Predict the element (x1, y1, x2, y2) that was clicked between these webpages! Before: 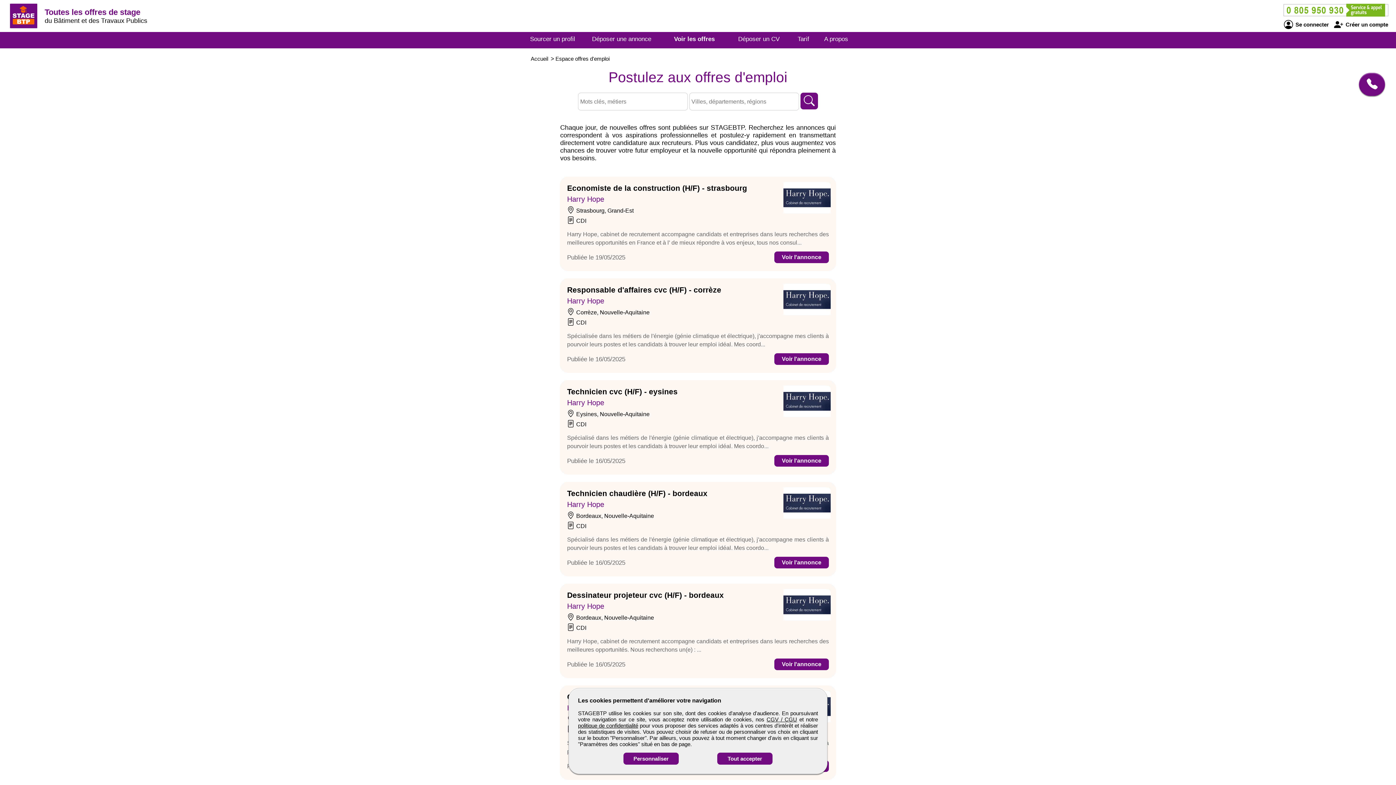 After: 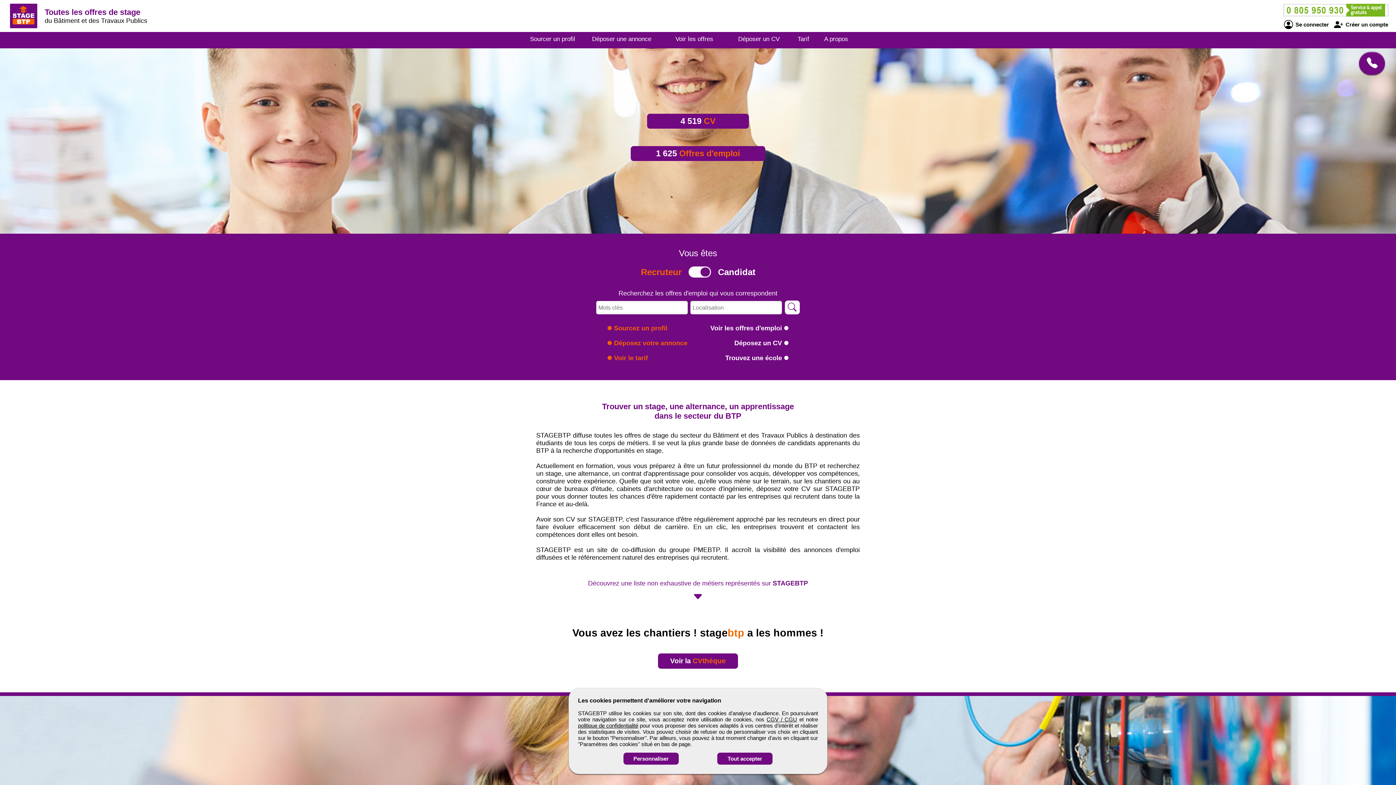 Action: bbox: (7, 0, 43, 33)